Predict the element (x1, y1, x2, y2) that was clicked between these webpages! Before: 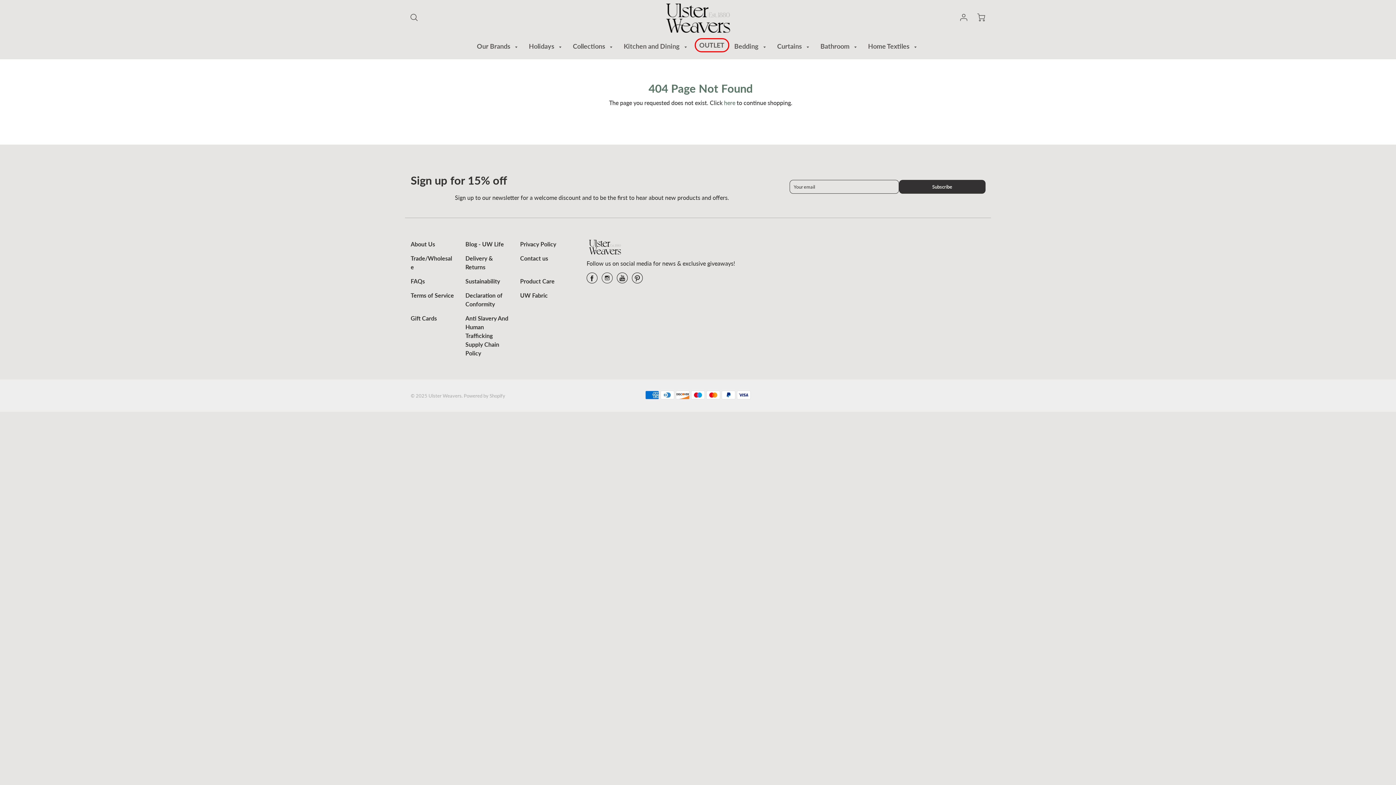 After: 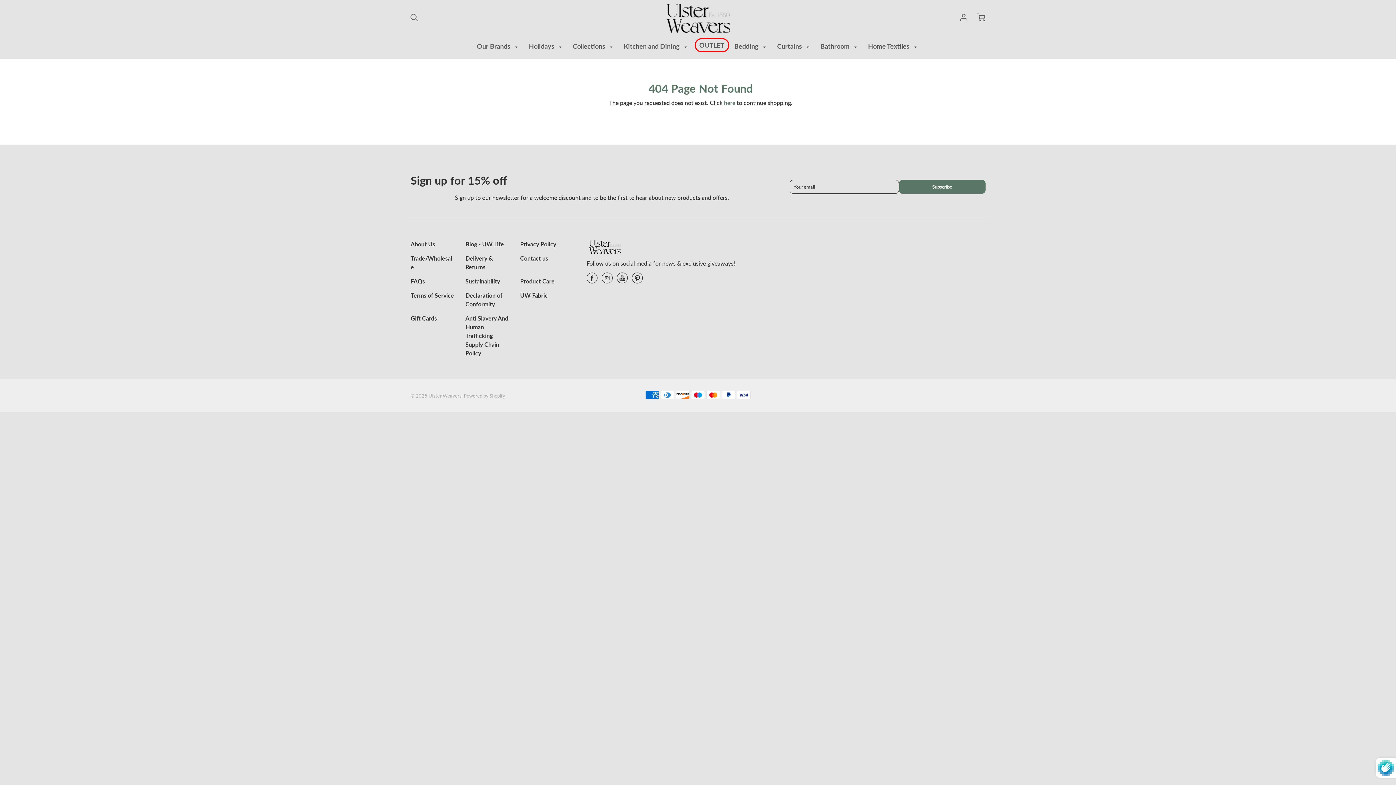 Action: bbox: (899, 179, 985, 193) label: Subscribe